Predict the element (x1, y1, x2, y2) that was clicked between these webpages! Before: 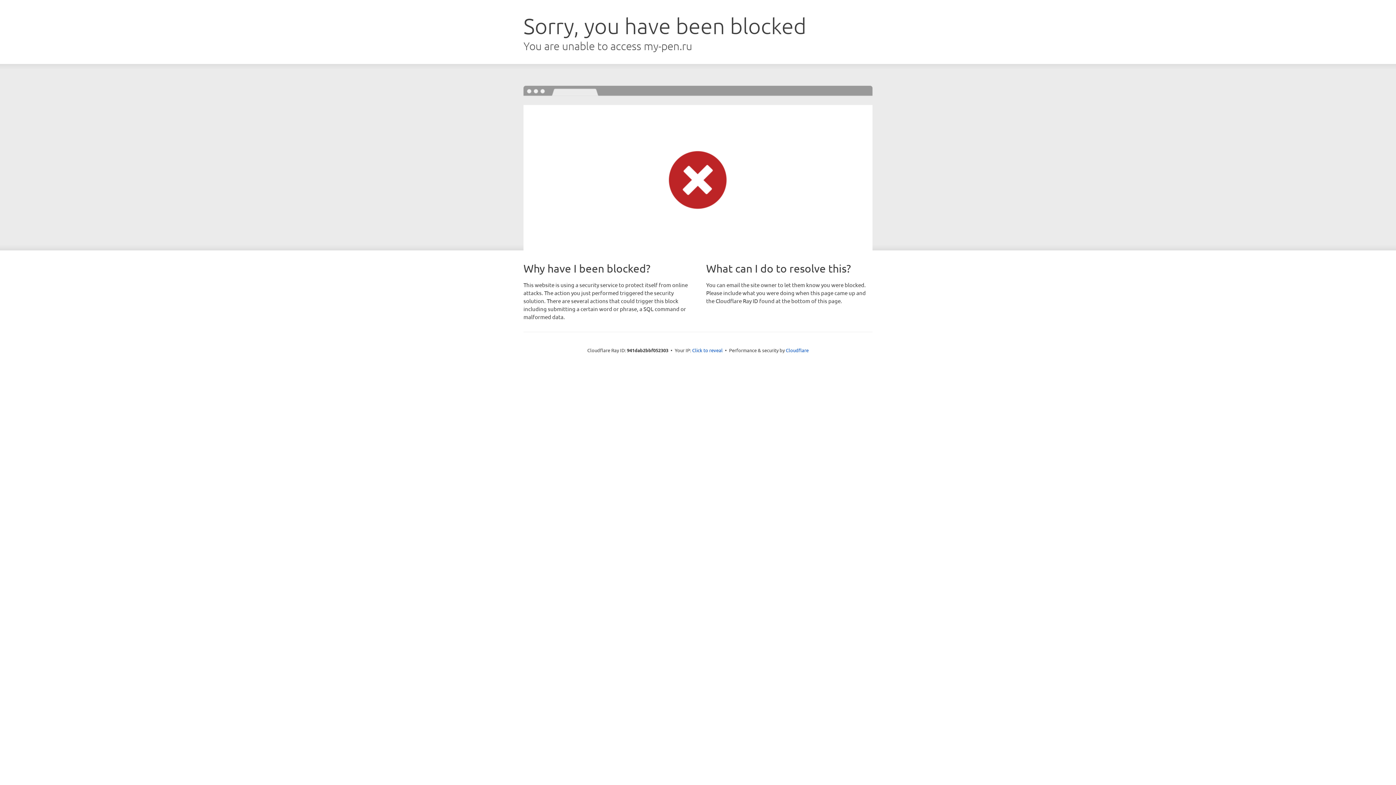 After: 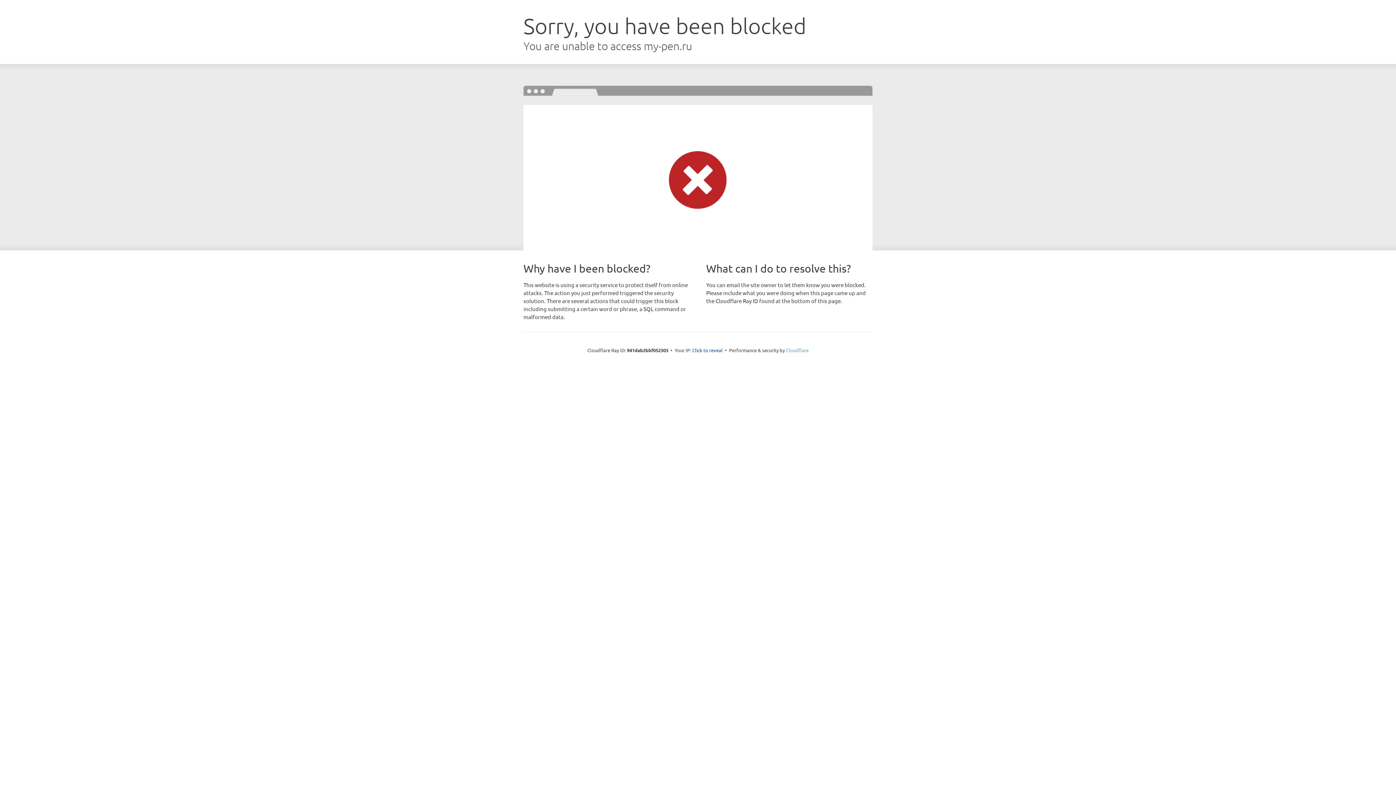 Action: bbox: (786, 347, 808, 353) label: Cloudflare